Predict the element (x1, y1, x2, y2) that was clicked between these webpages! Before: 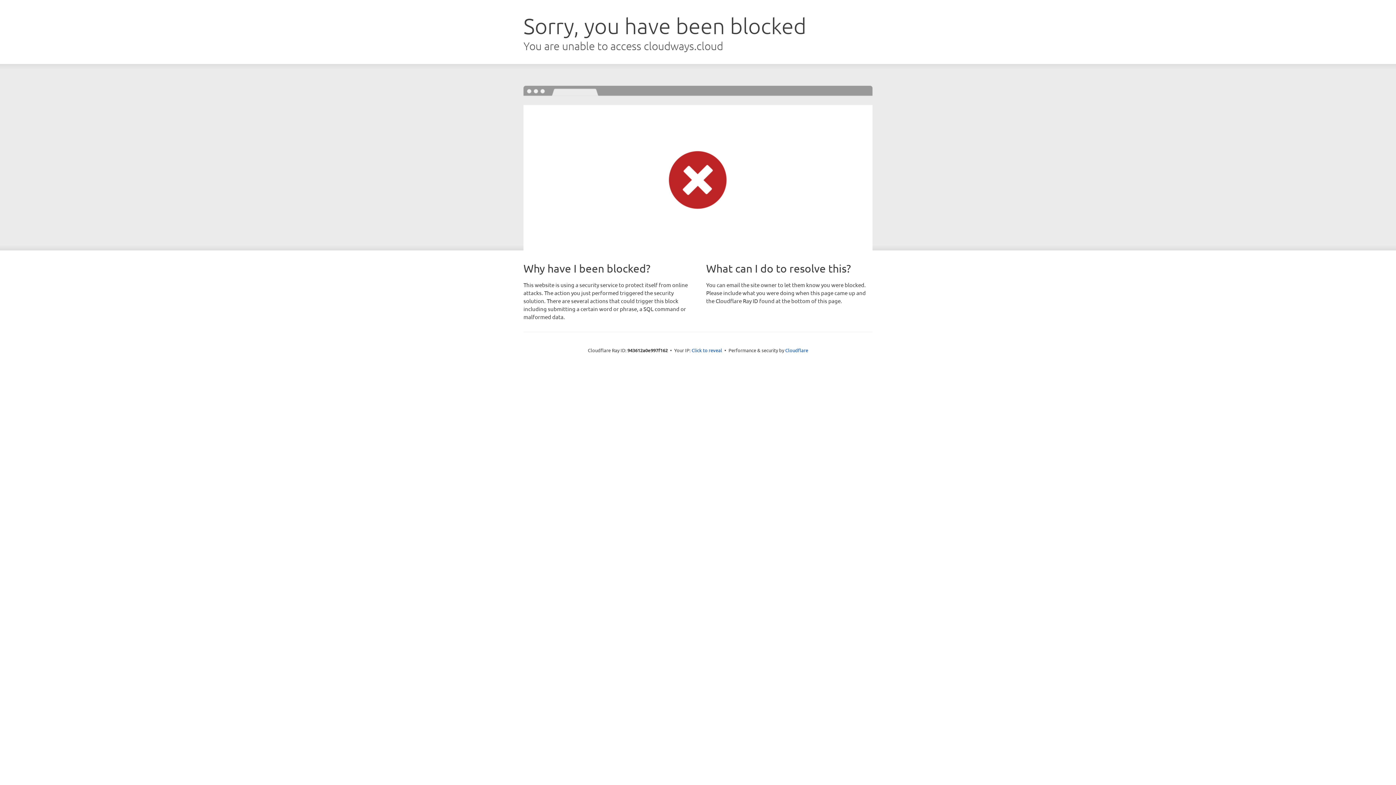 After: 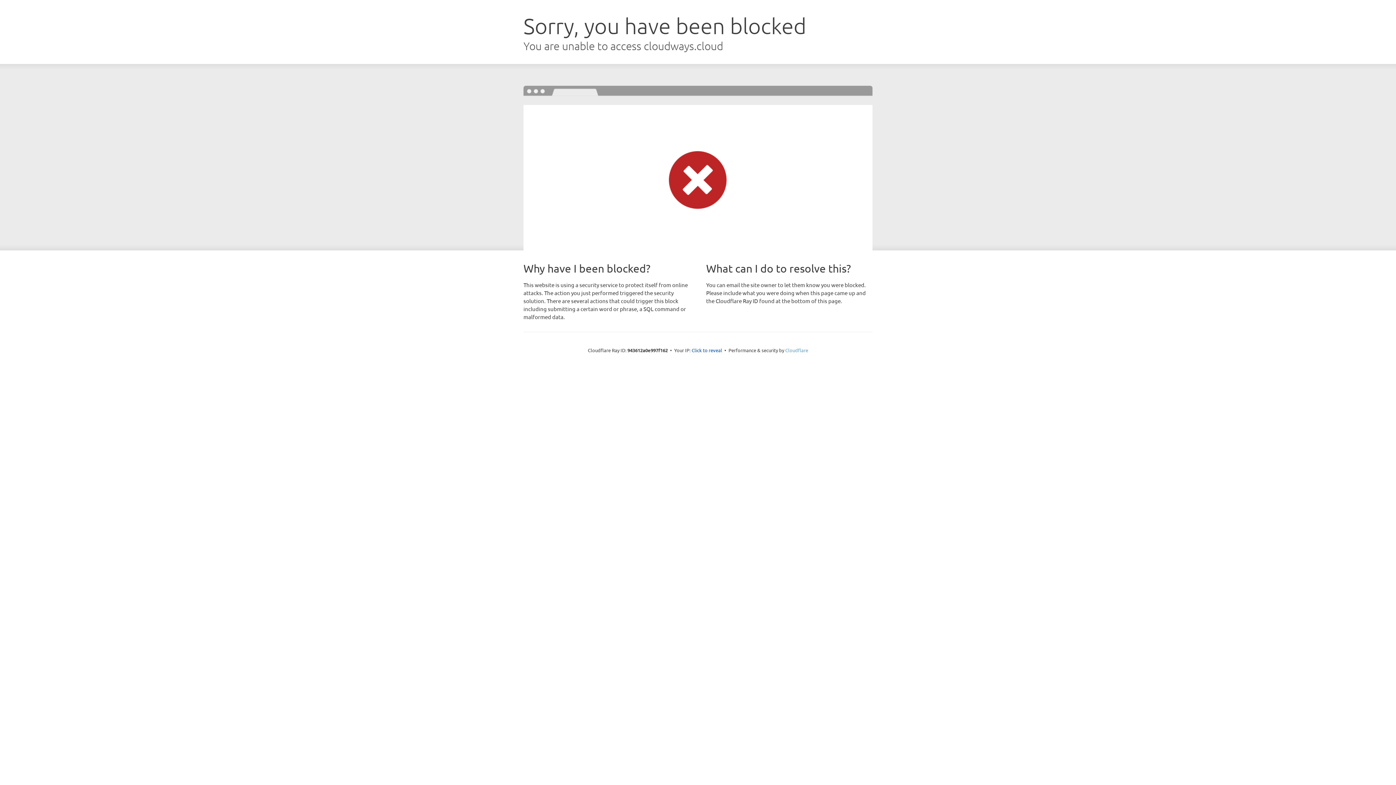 Action: label: Cloudflare bbox: (785, 347, 808, 353)